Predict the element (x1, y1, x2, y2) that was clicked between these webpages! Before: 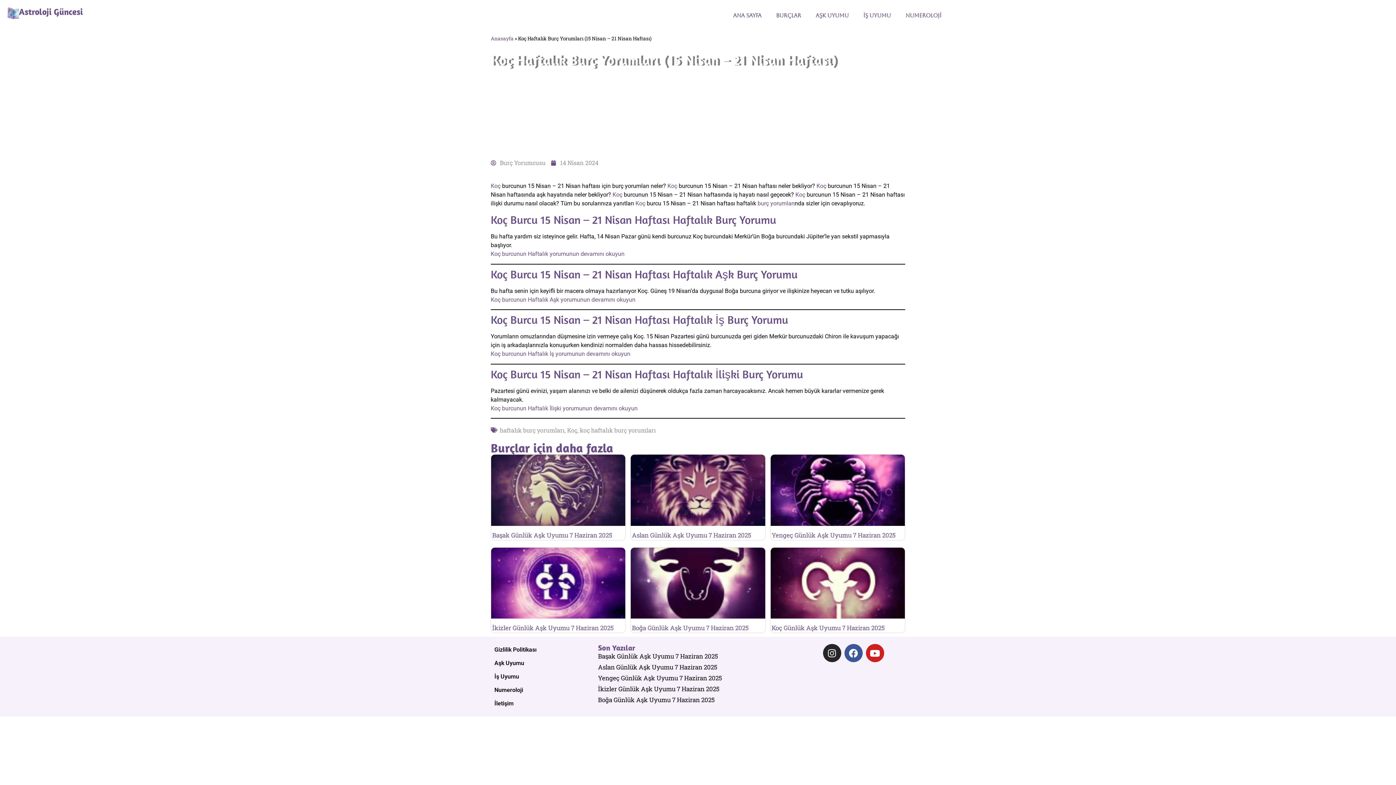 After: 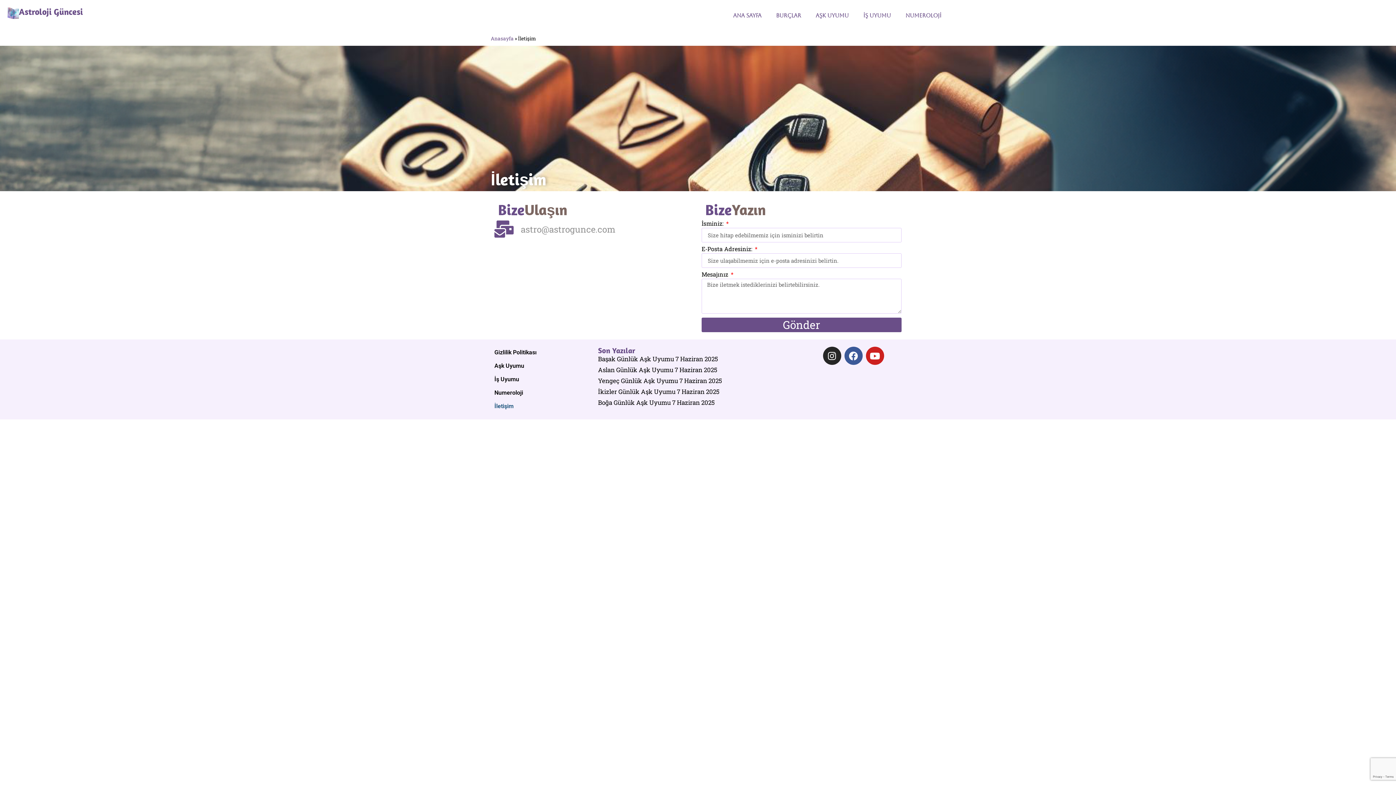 Action: label: İletişim bbox: (494, 698, 590, 709)